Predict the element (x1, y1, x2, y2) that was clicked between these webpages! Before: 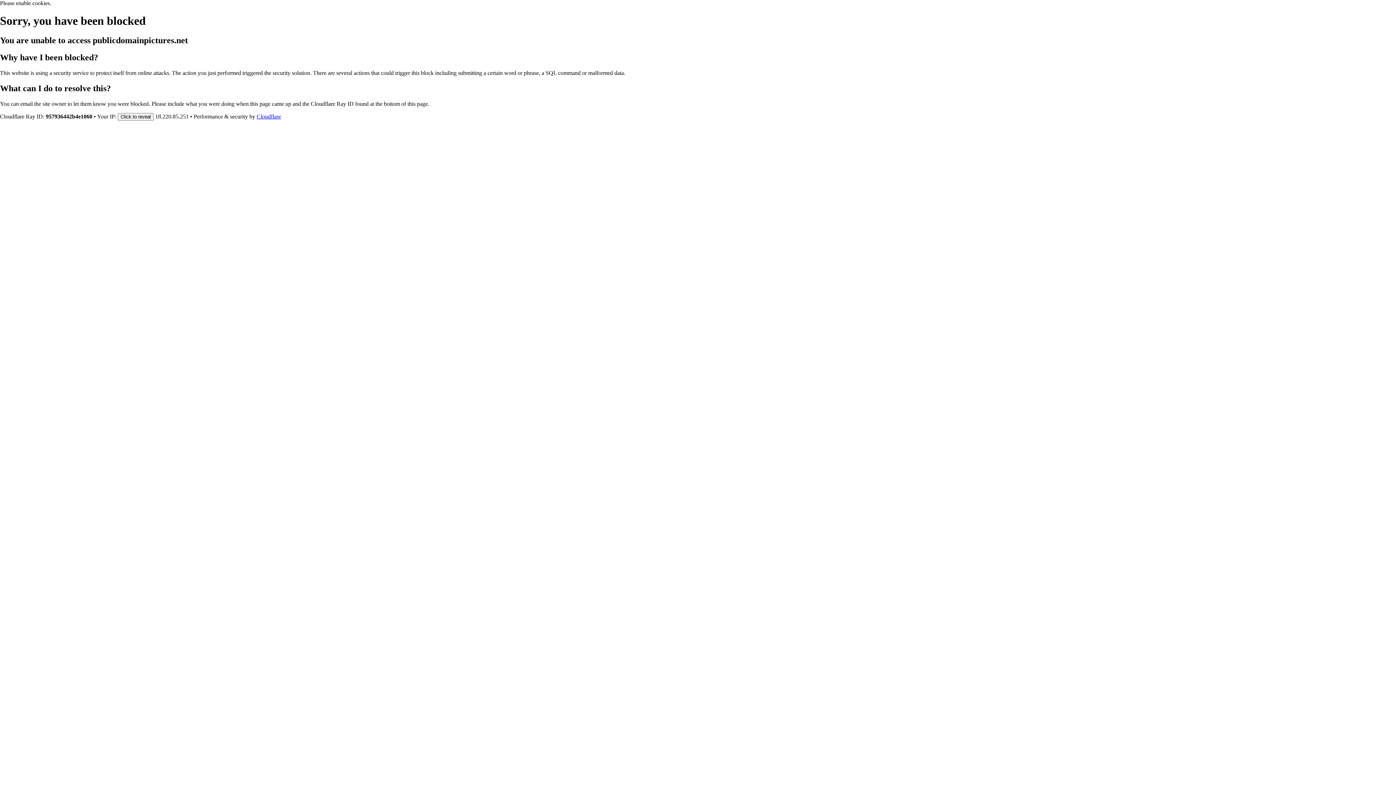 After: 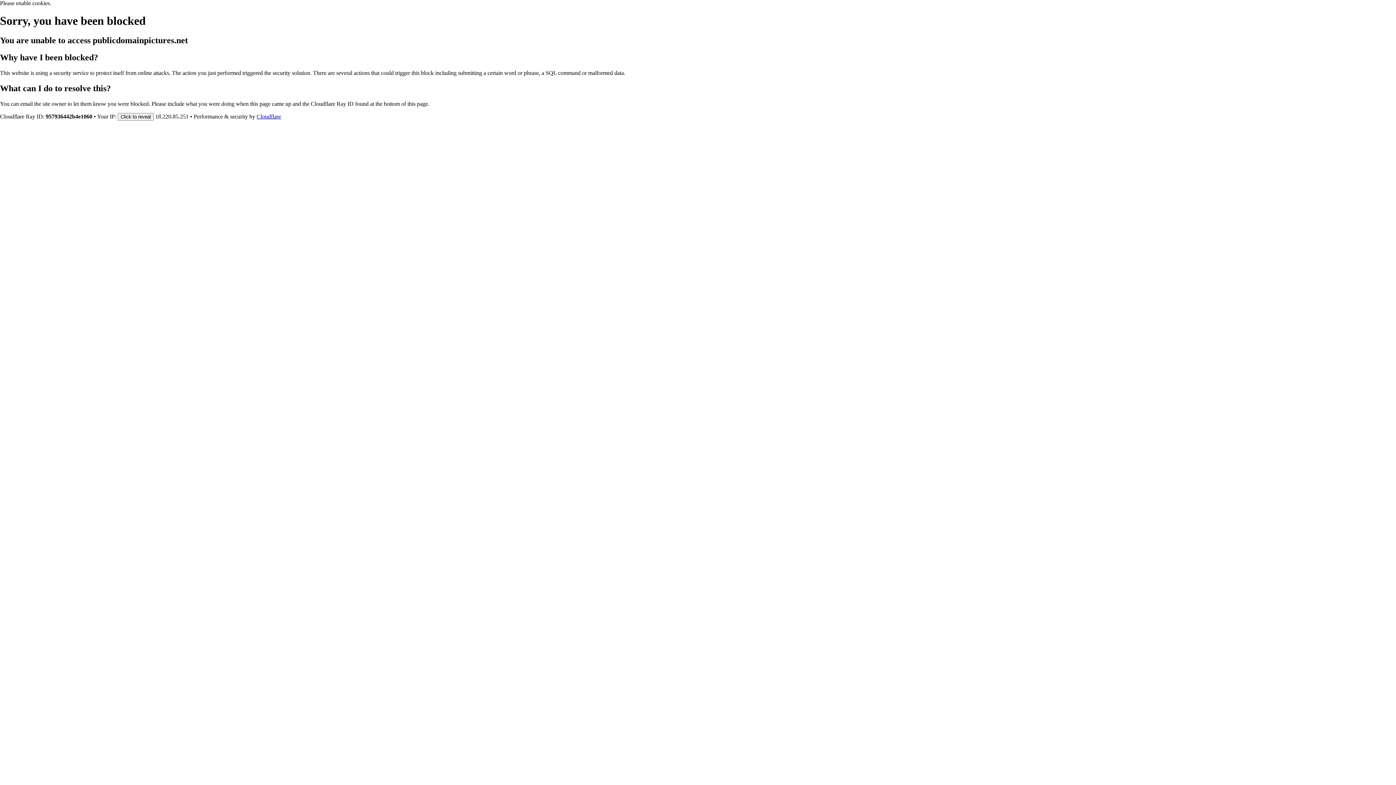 Action: label: Cloudflare bbox: (256, 113, 281, 119)